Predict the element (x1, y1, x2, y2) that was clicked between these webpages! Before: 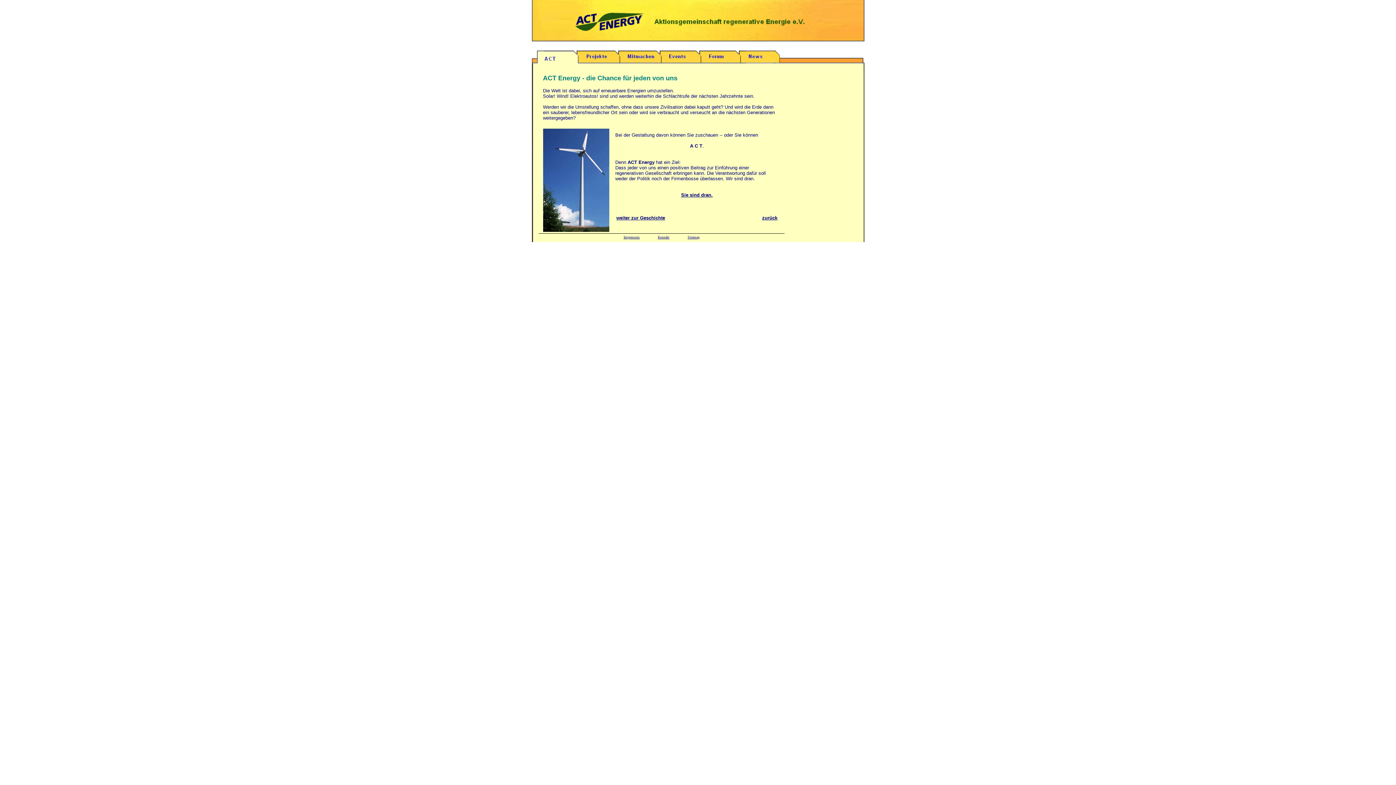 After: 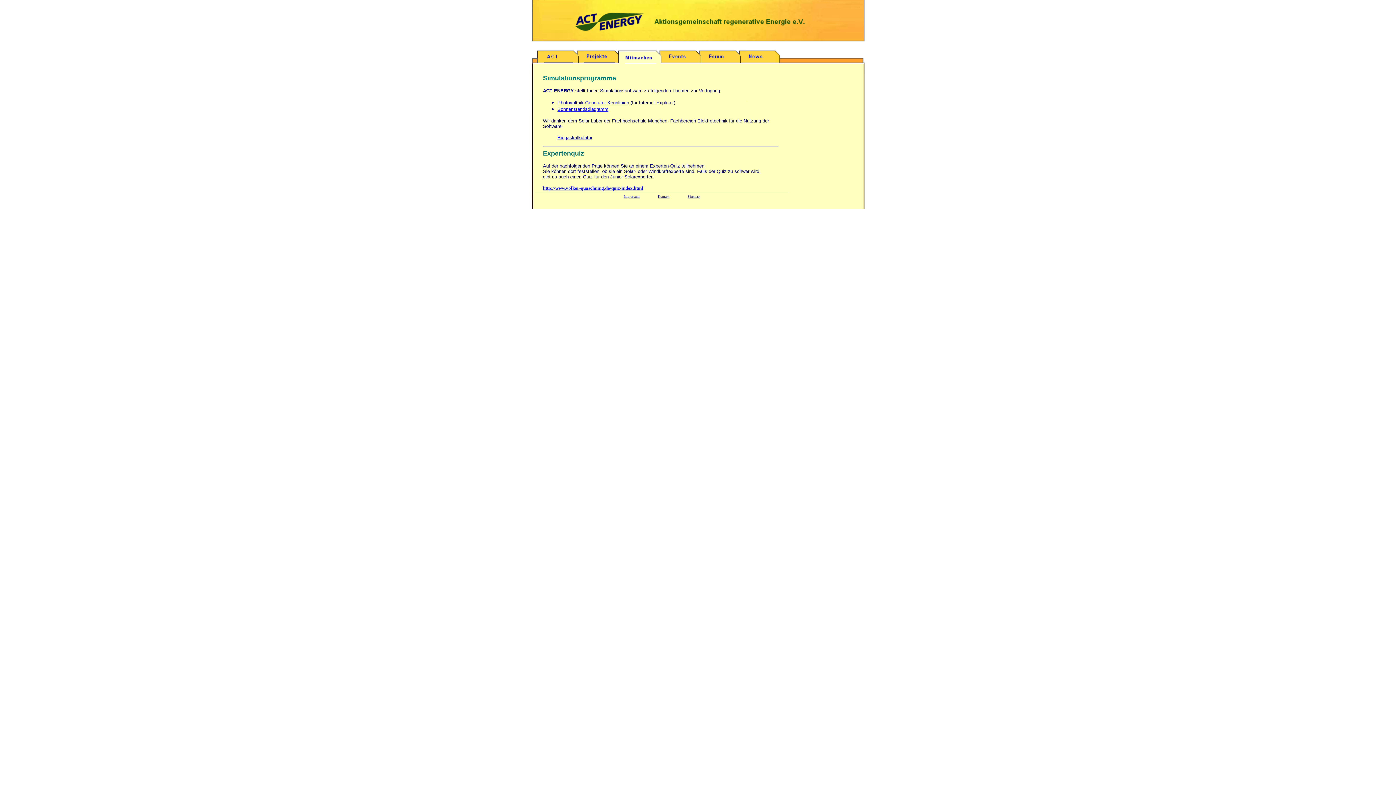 Action: bbox: (625, 58, 656, 64)